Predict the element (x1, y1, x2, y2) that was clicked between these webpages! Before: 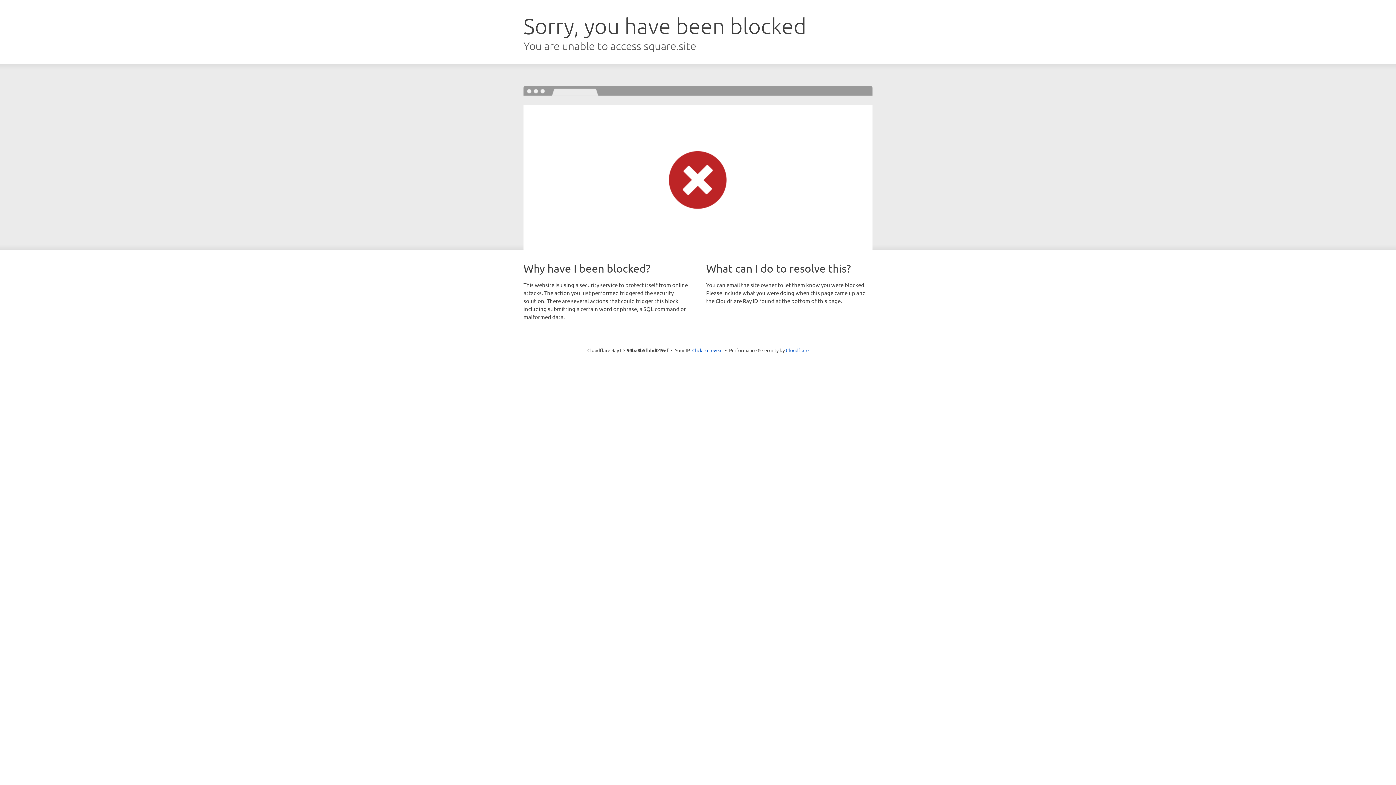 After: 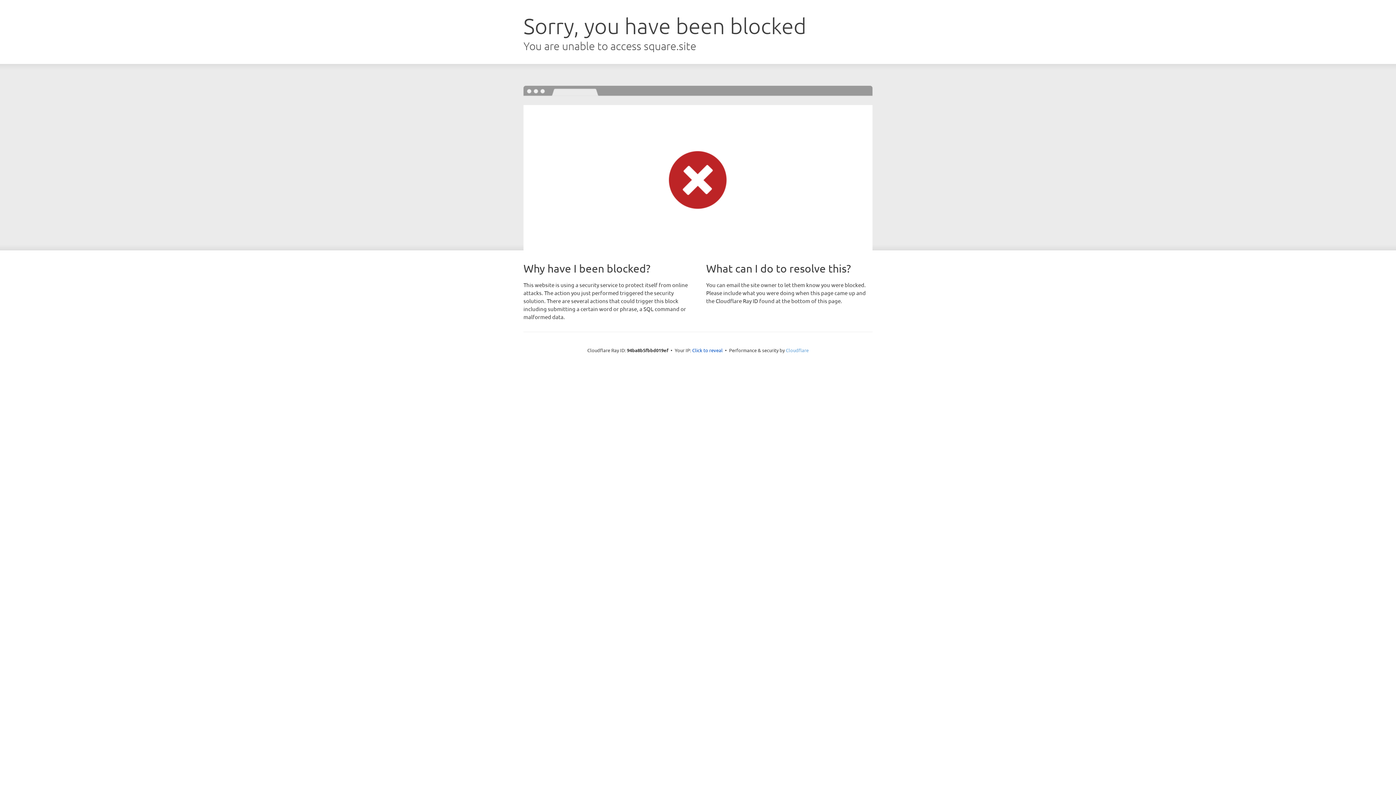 Action: bbox: (786, 347, 808, 353) label: Cloudflare